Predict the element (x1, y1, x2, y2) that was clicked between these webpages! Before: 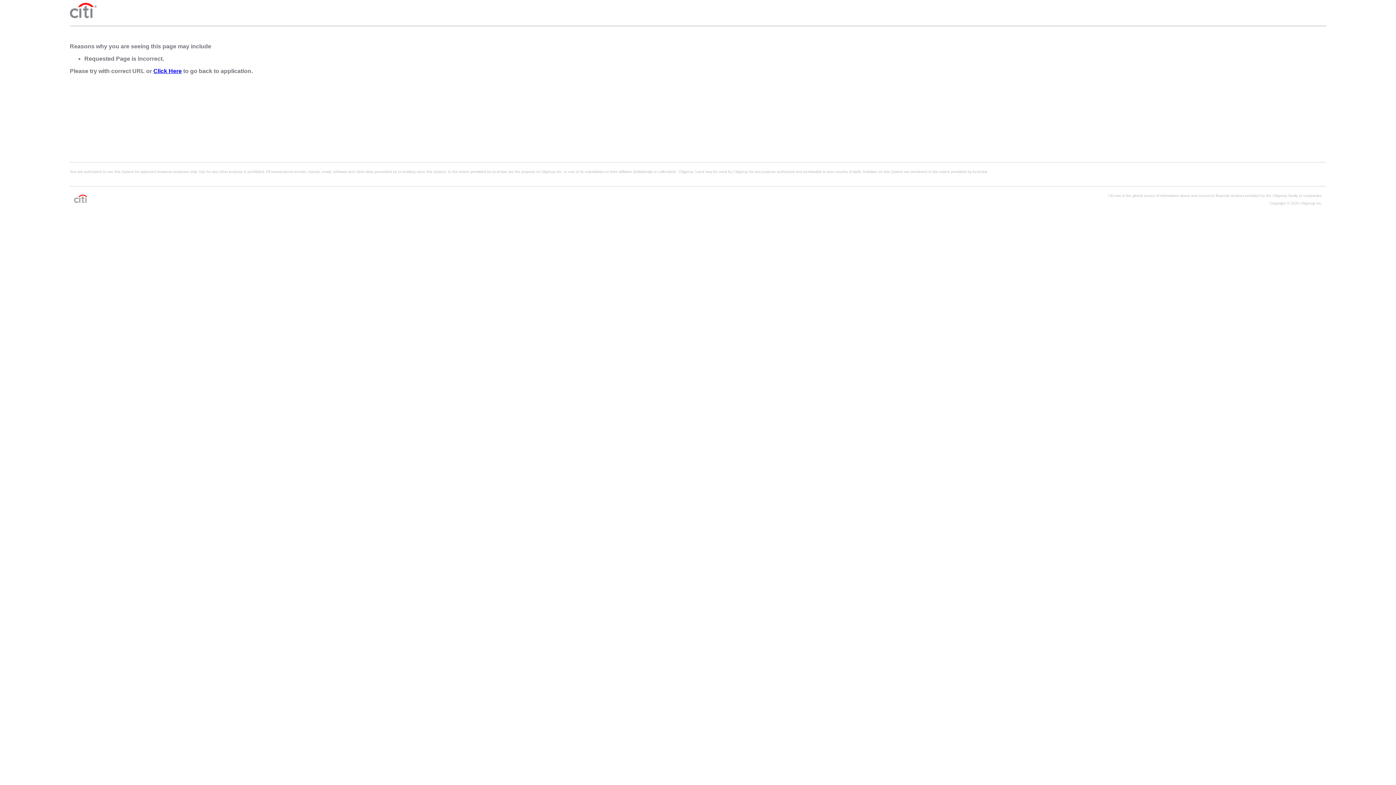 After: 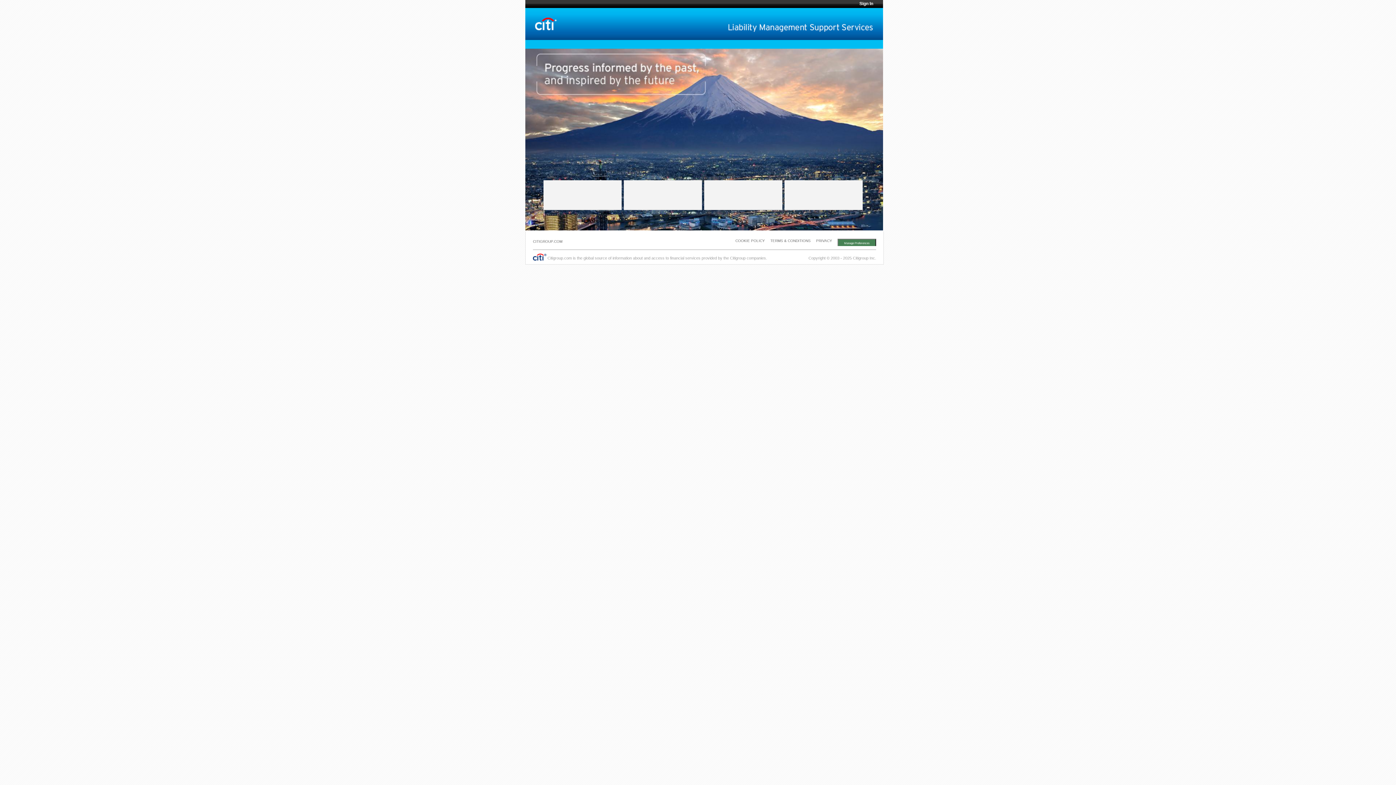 Action: bbox: (153, 68, 181, 74) label: Click Here